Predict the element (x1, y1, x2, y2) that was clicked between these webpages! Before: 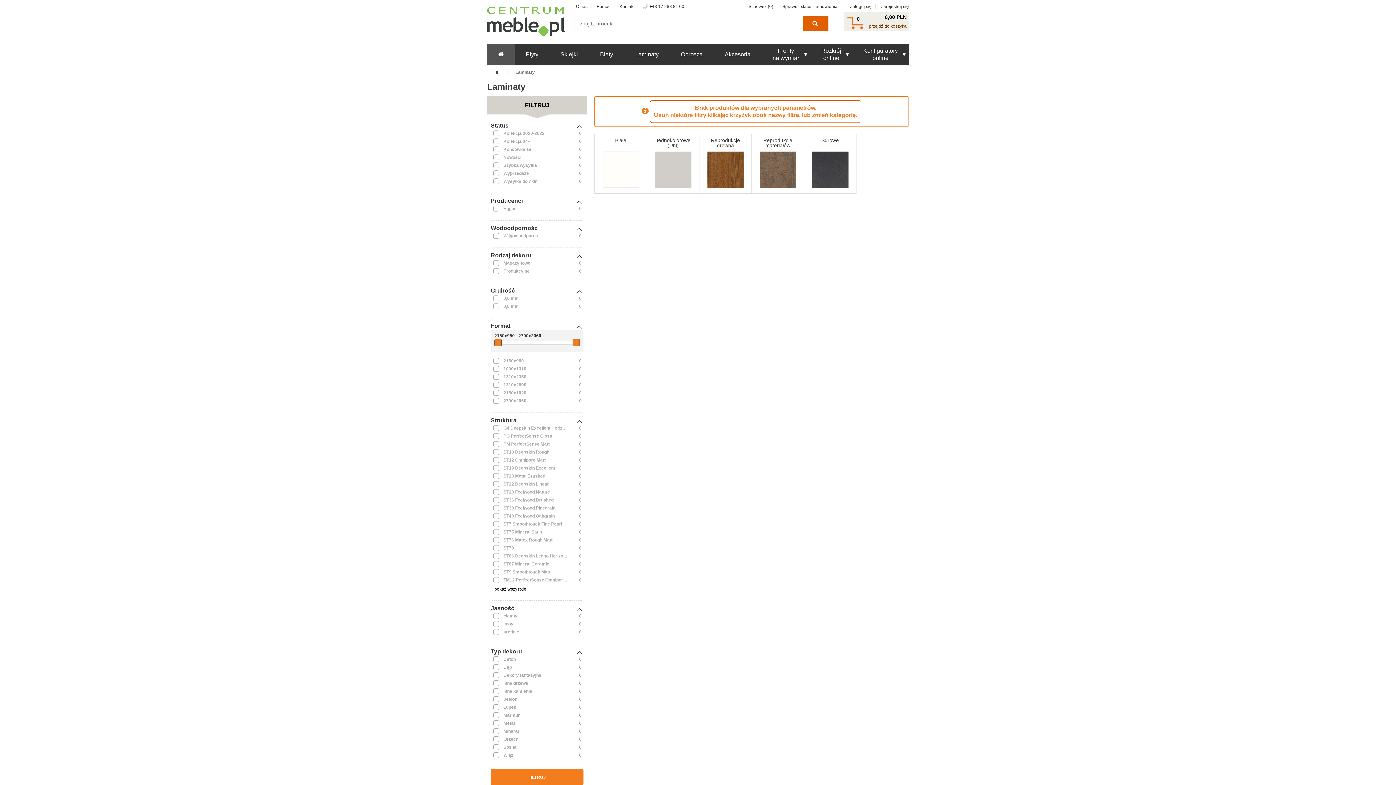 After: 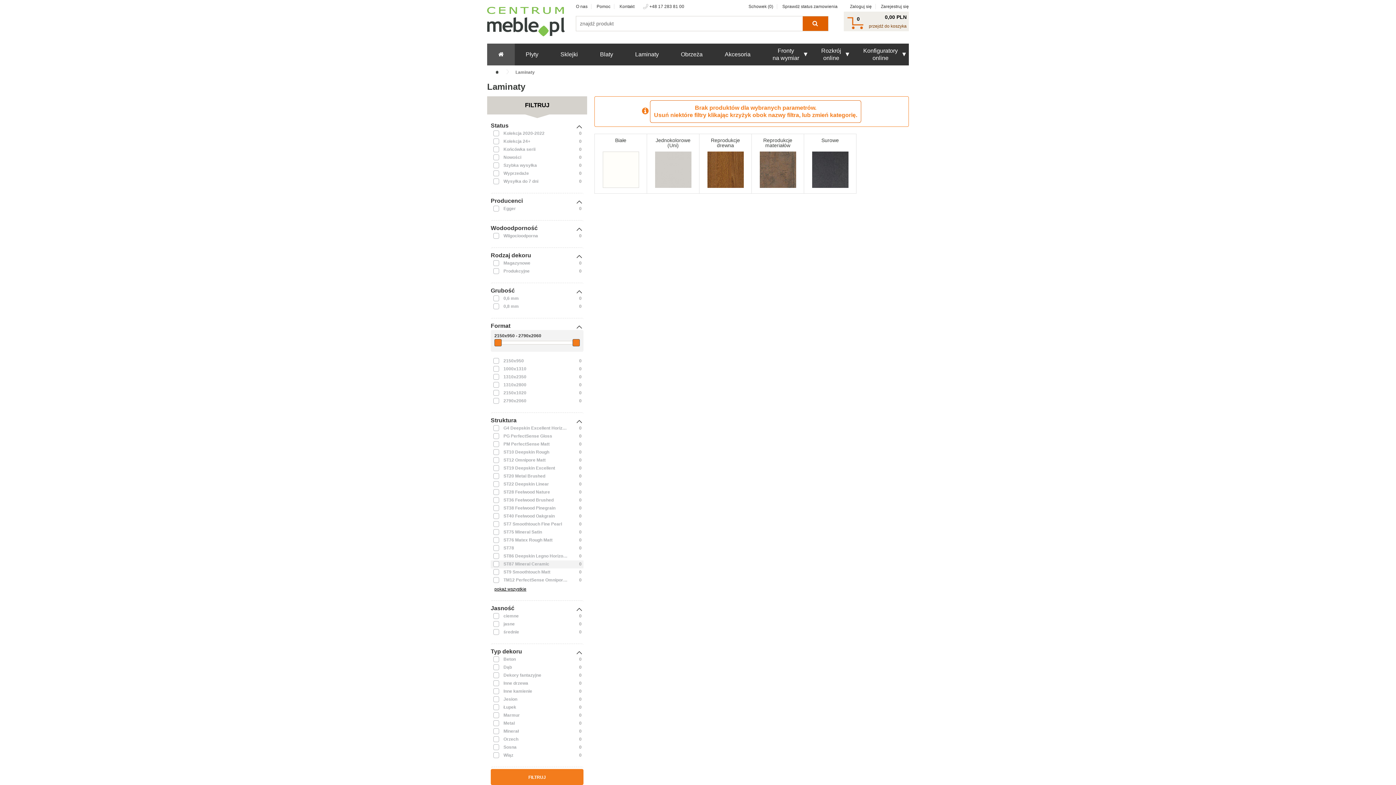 Action: bbox: (503, 561, 549, 566) label: ST87 Mineral Ceramic